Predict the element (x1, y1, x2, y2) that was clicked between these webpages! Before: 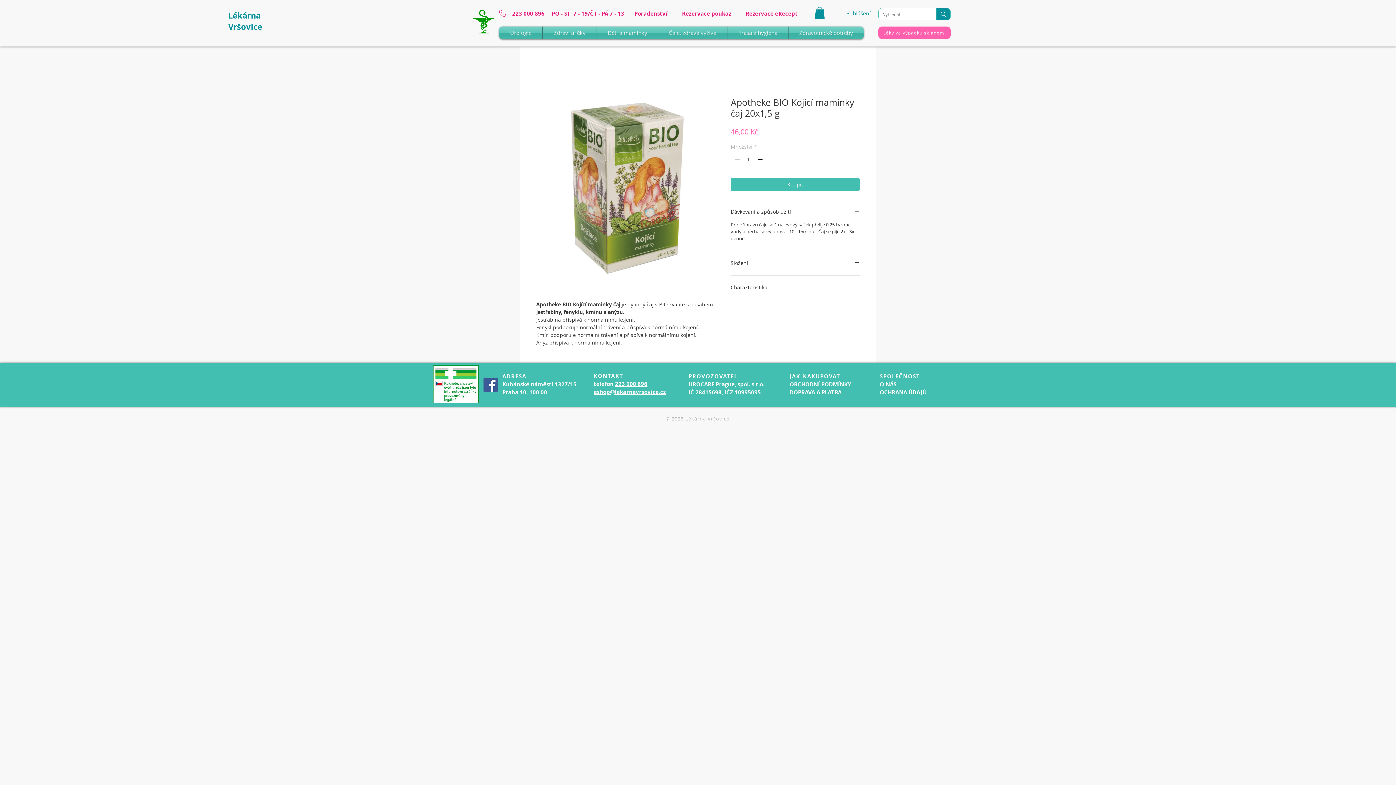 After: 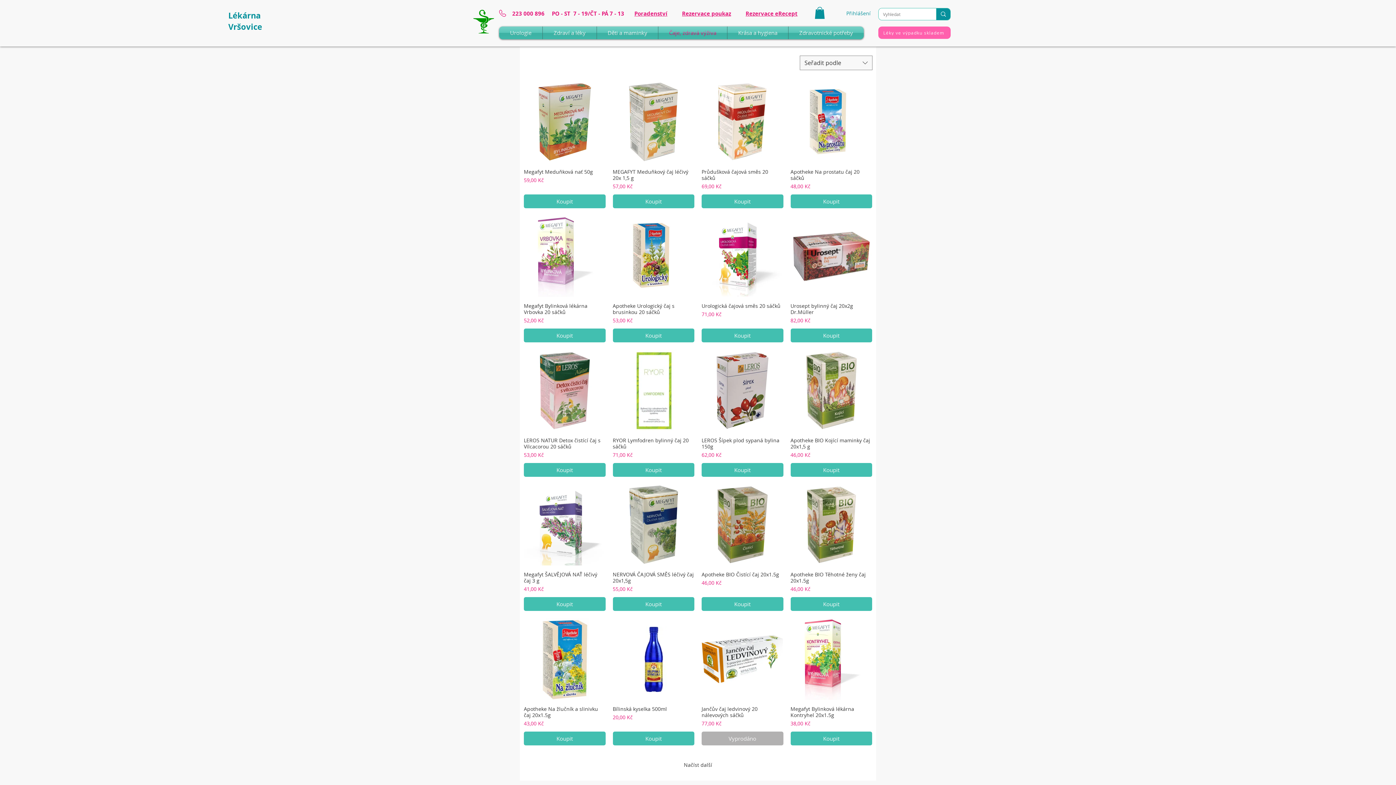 Action: bbox: (658, 26, 727, 39) label: Čaje, zdravá výživa